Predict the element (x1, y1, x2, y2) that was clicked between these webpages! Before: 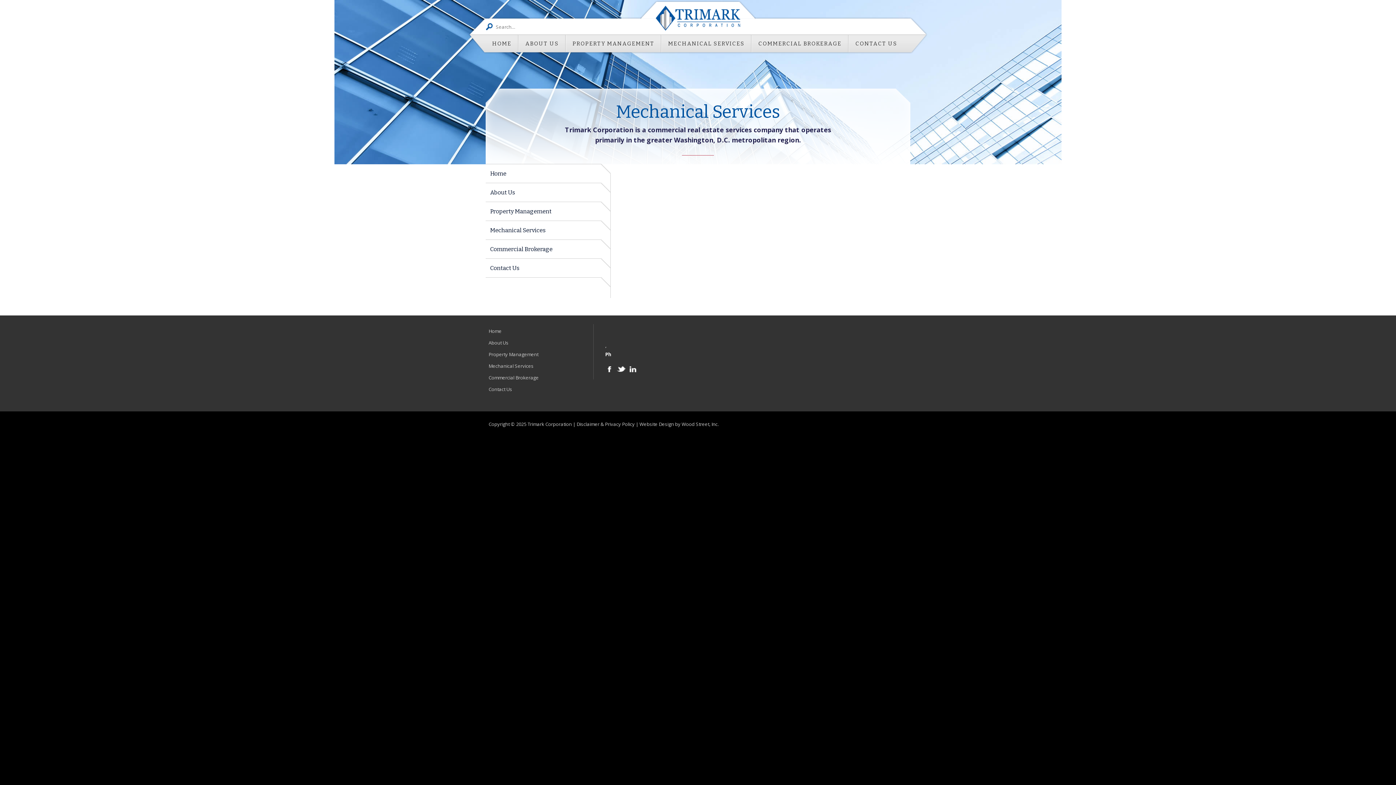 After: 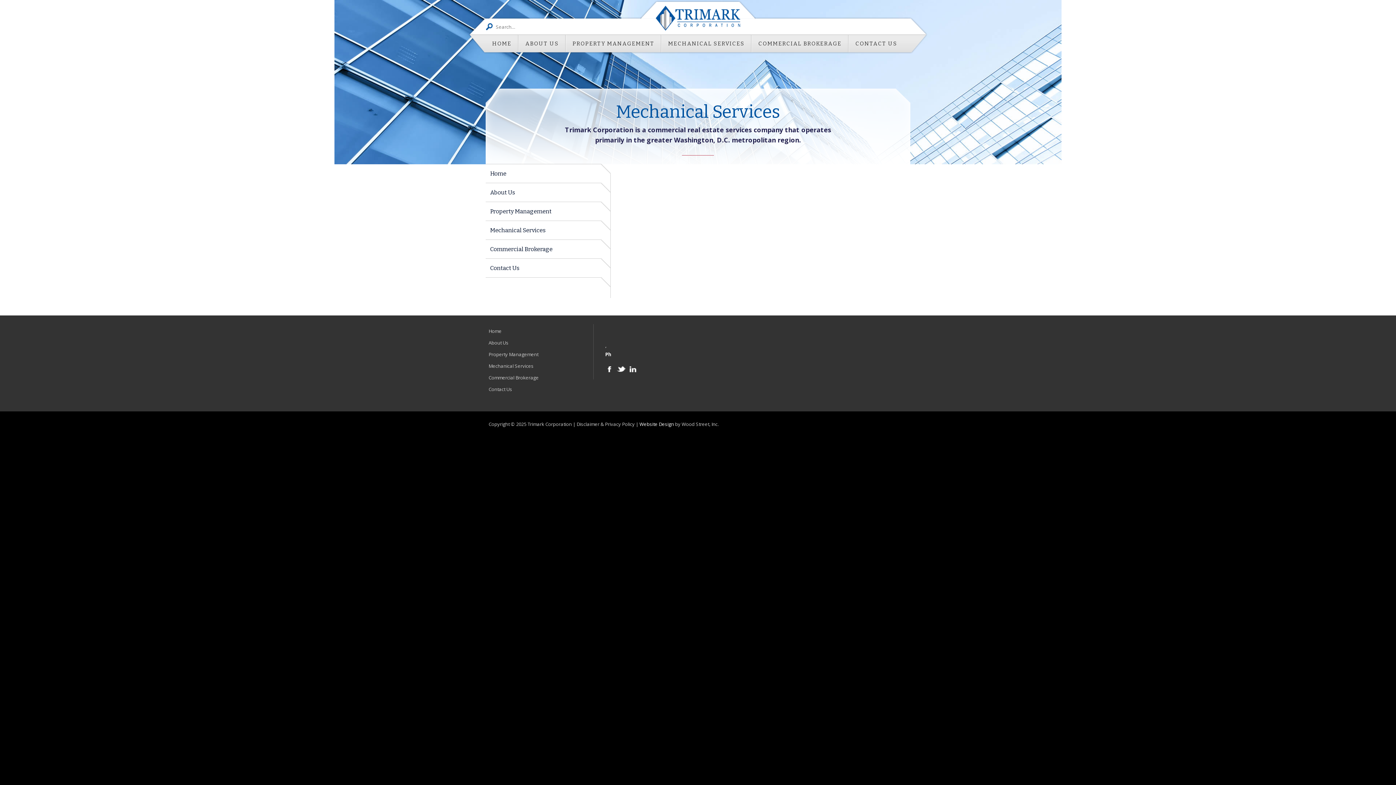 Action: label: Website Design bbox: (639, 421, 674, 427)